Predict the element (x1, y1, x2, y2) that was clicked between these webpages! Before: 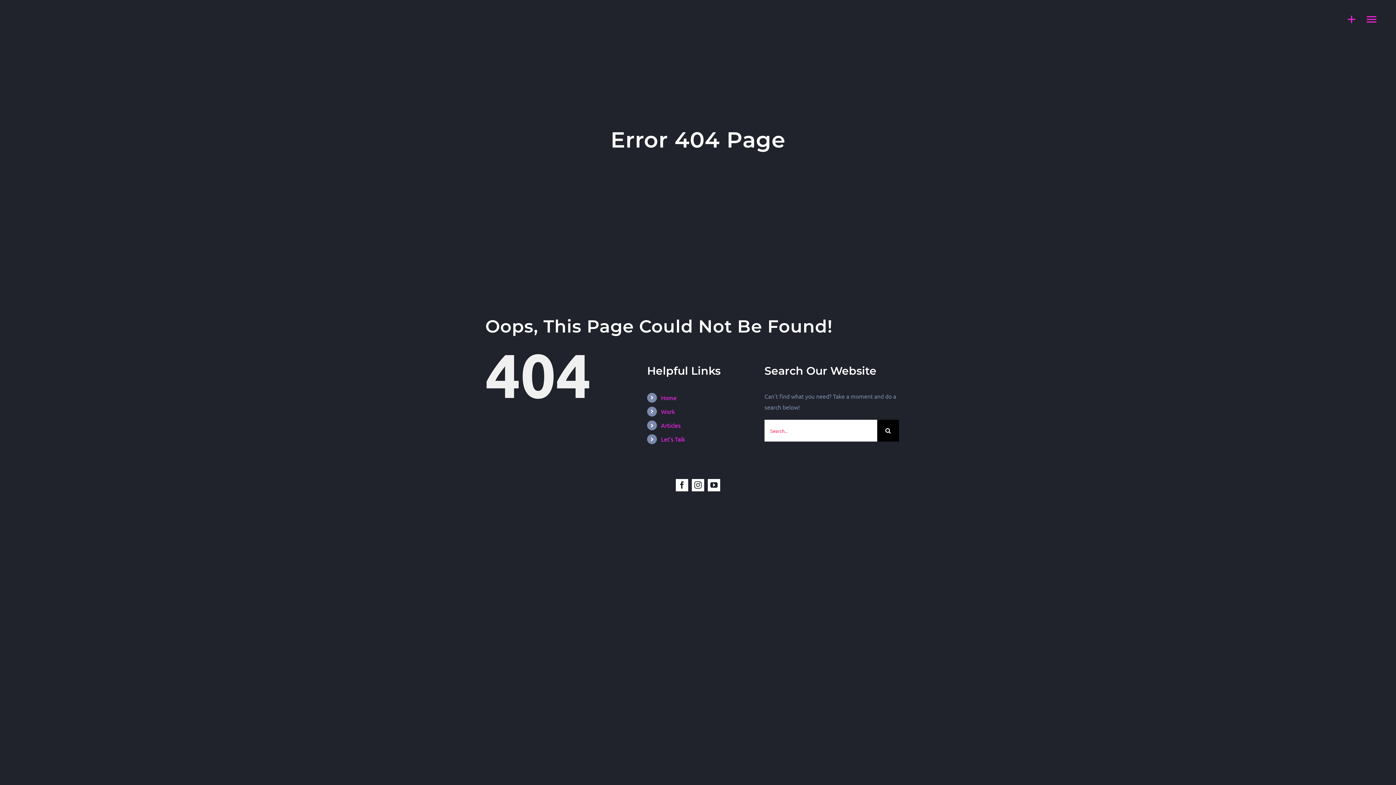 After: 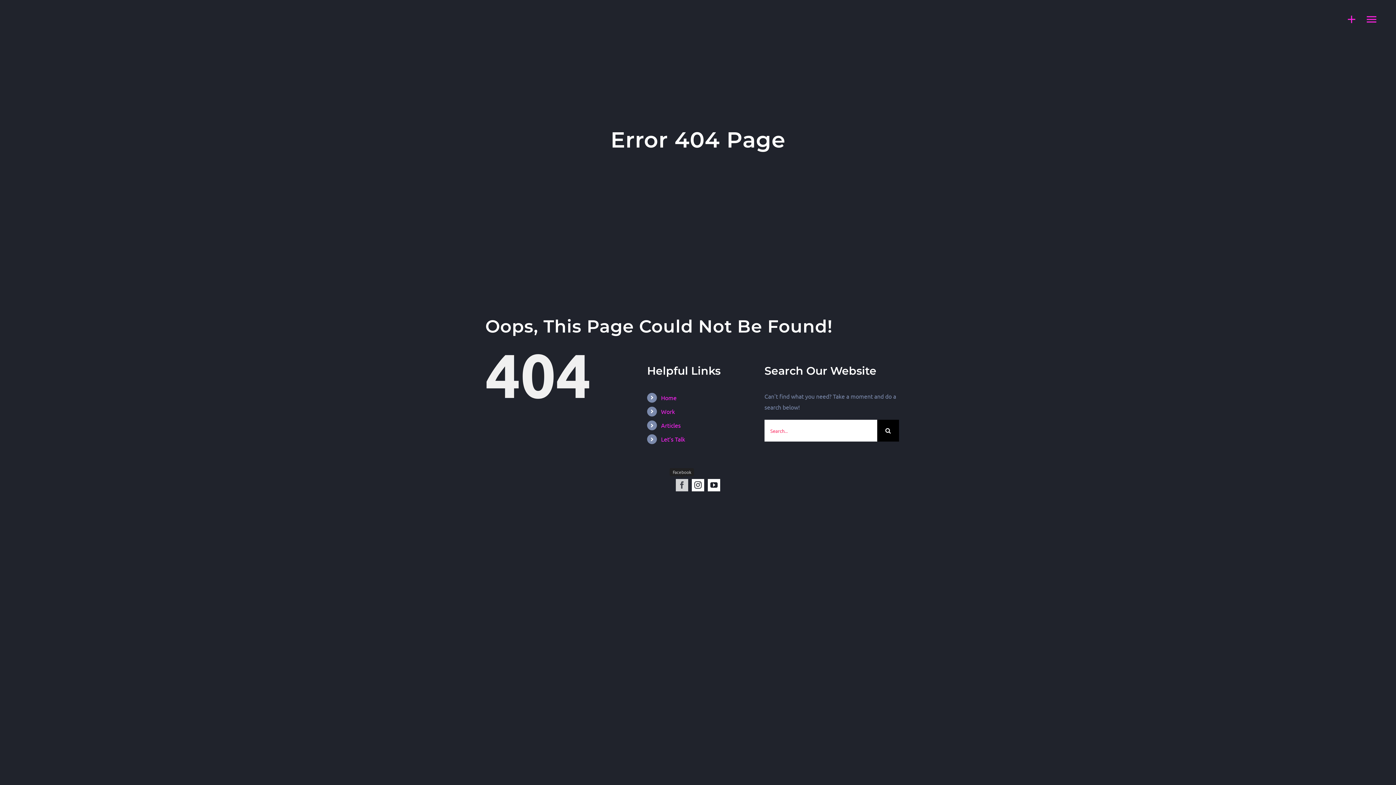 Action: bbox: (675, 479, 688, 491) label: facebook